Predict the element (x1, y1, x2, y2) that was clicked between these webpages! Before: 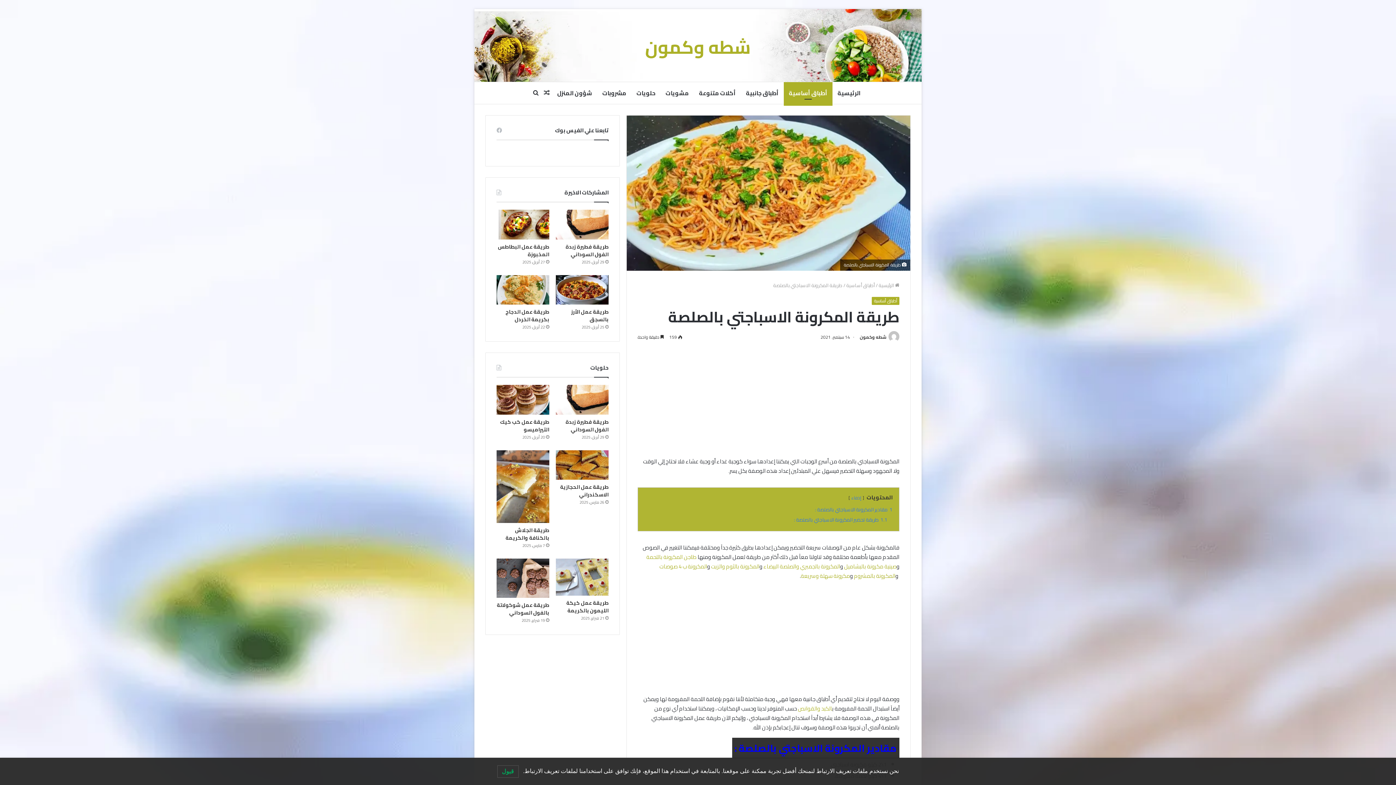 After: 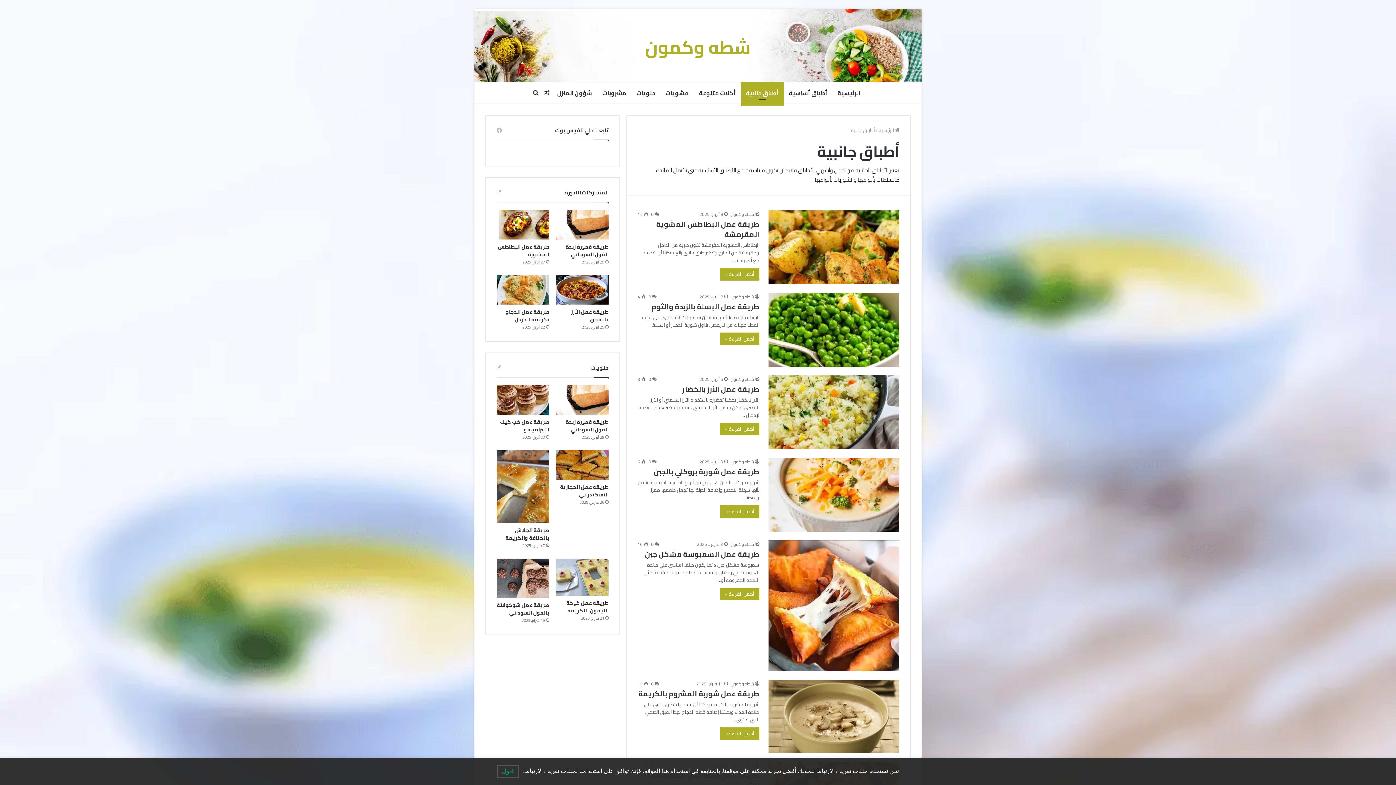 Action: bbox: (741, 82, 784, 104) label: أطباق جانبية